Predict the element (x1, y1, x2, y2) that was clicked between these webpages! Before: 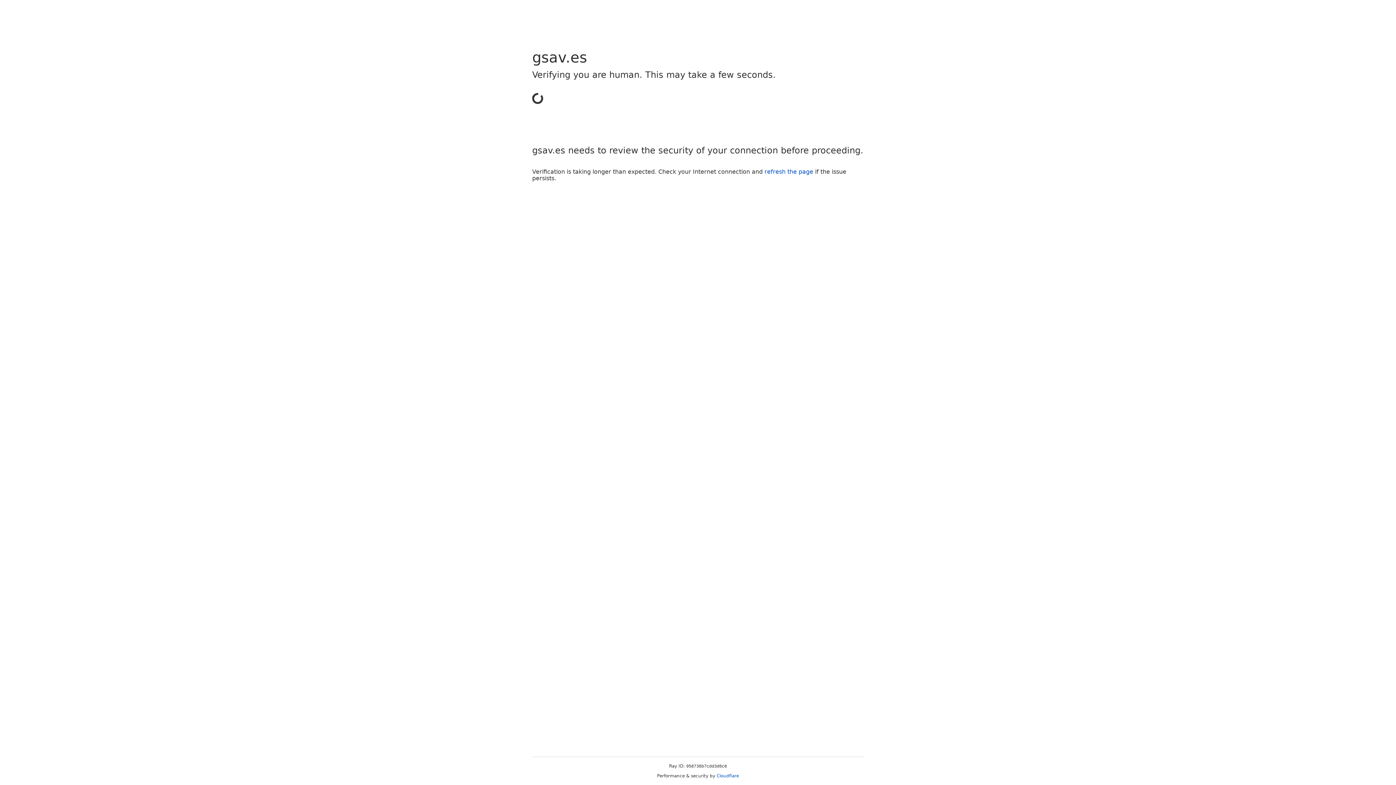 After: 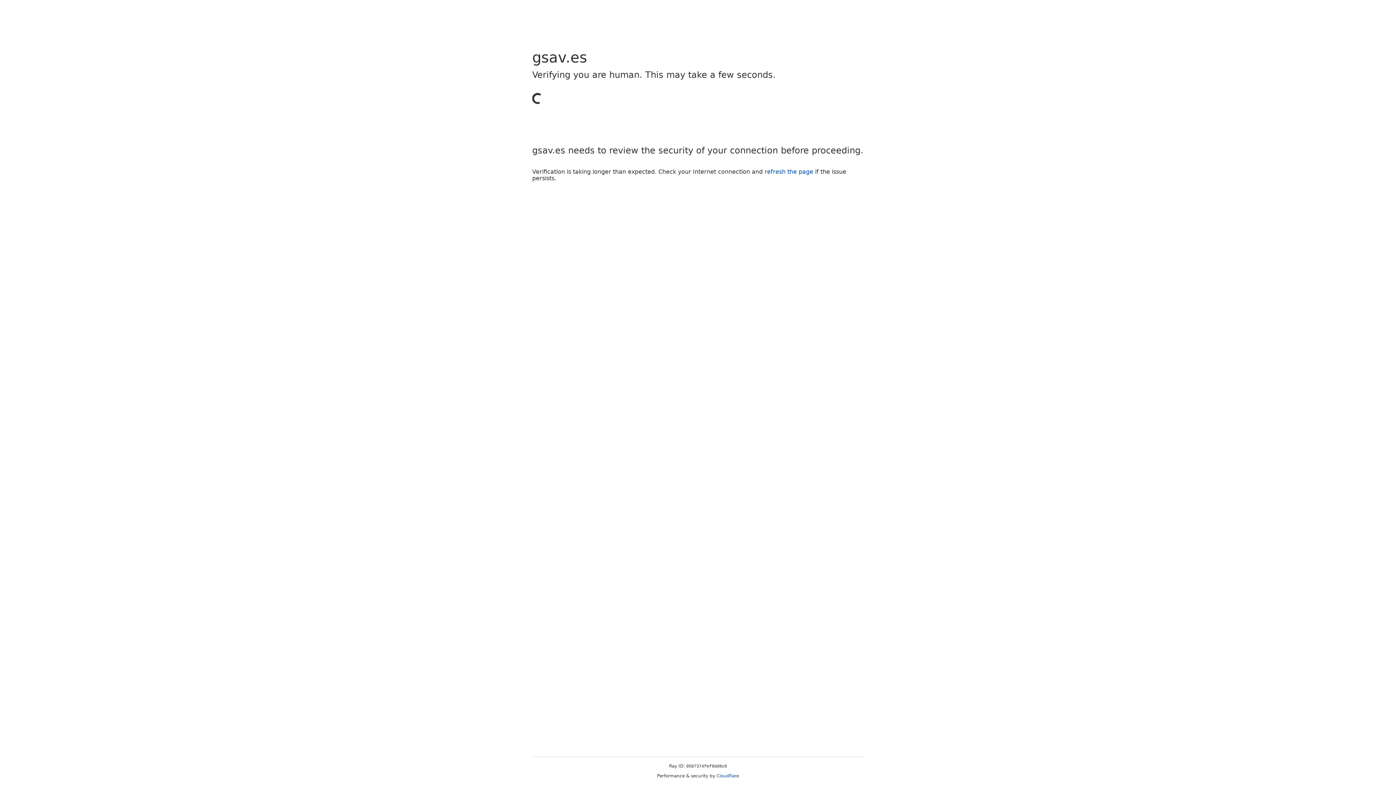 Action: bbox: (716, 773, 739, 778) label: Cloudflare